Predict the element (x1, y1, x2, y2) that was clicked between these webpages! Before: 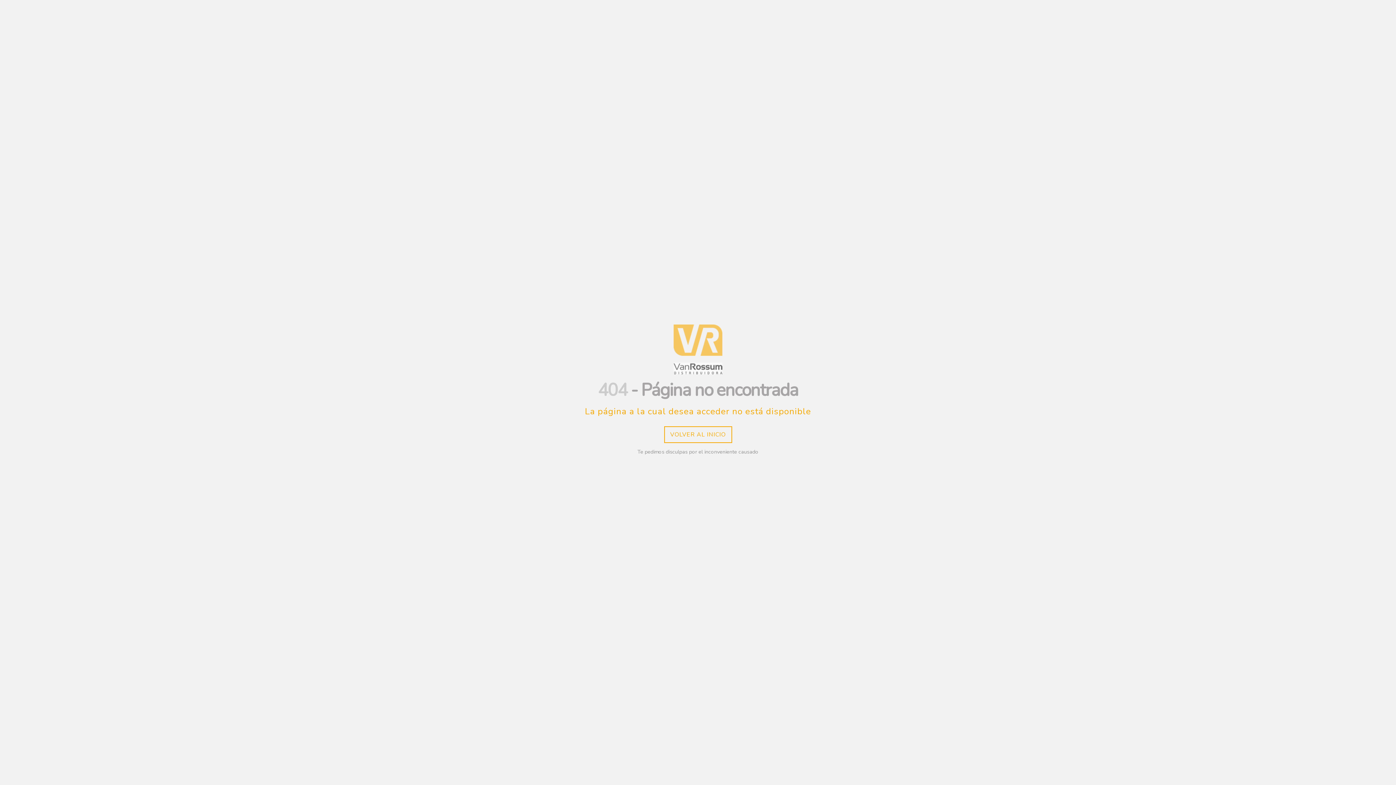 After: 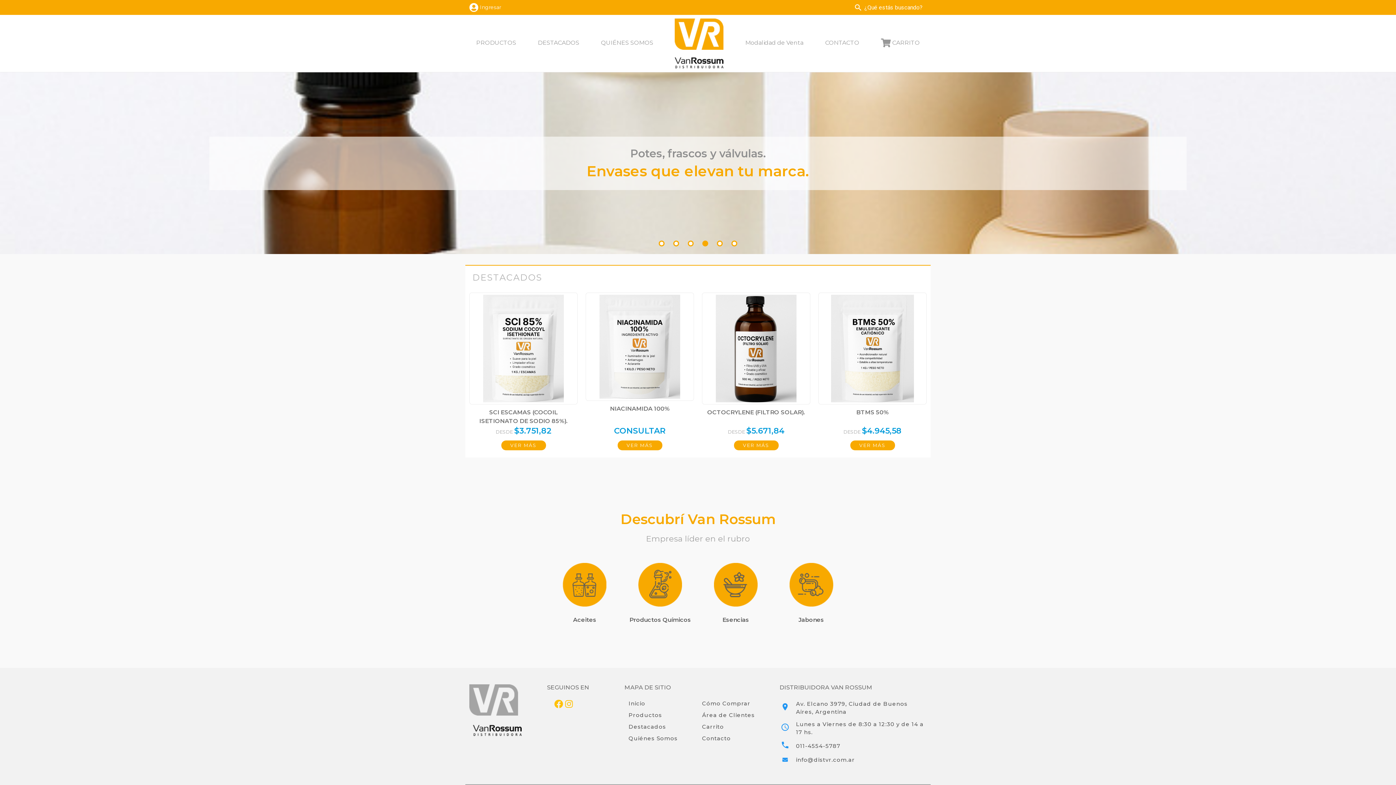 Action: label: VOLVER AL INICIO bbox: (664, 426, 732, 443)